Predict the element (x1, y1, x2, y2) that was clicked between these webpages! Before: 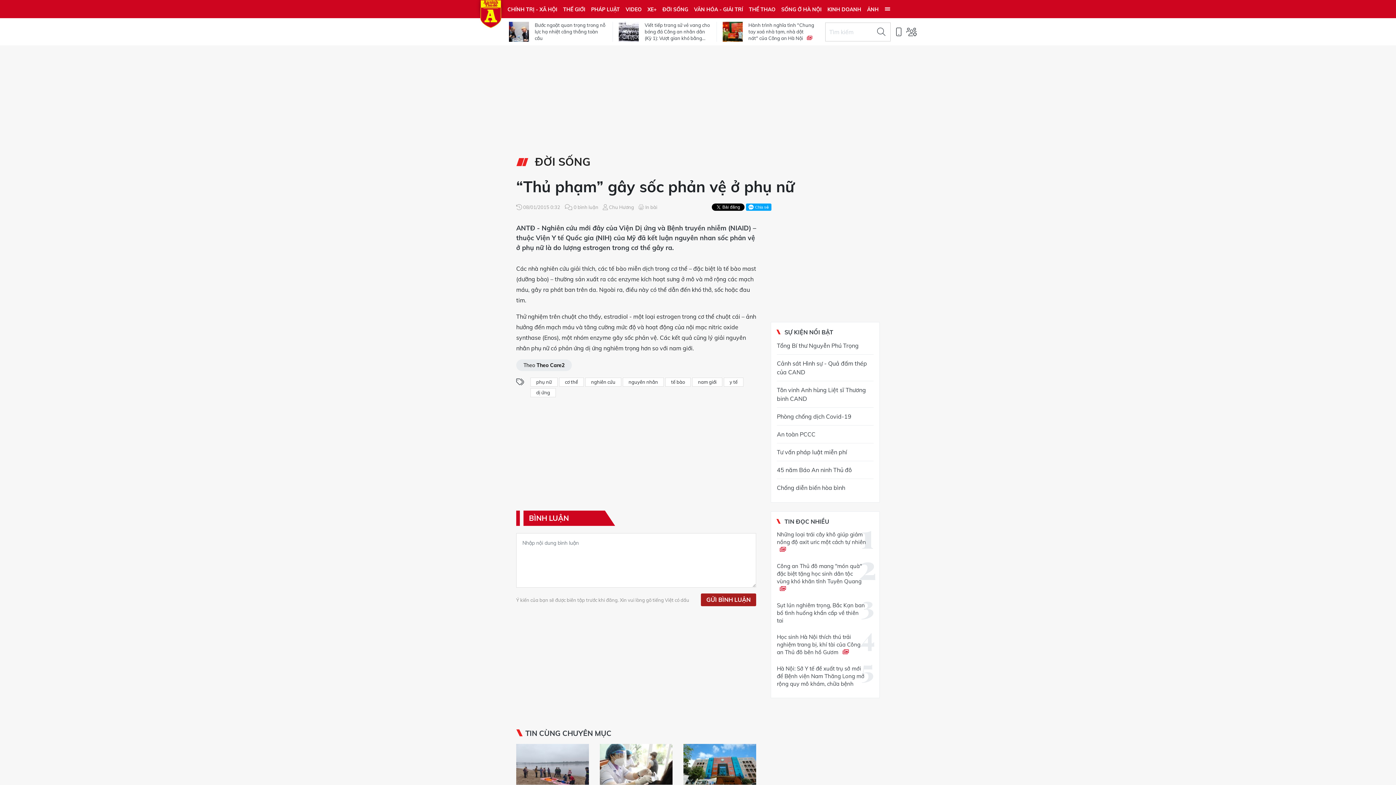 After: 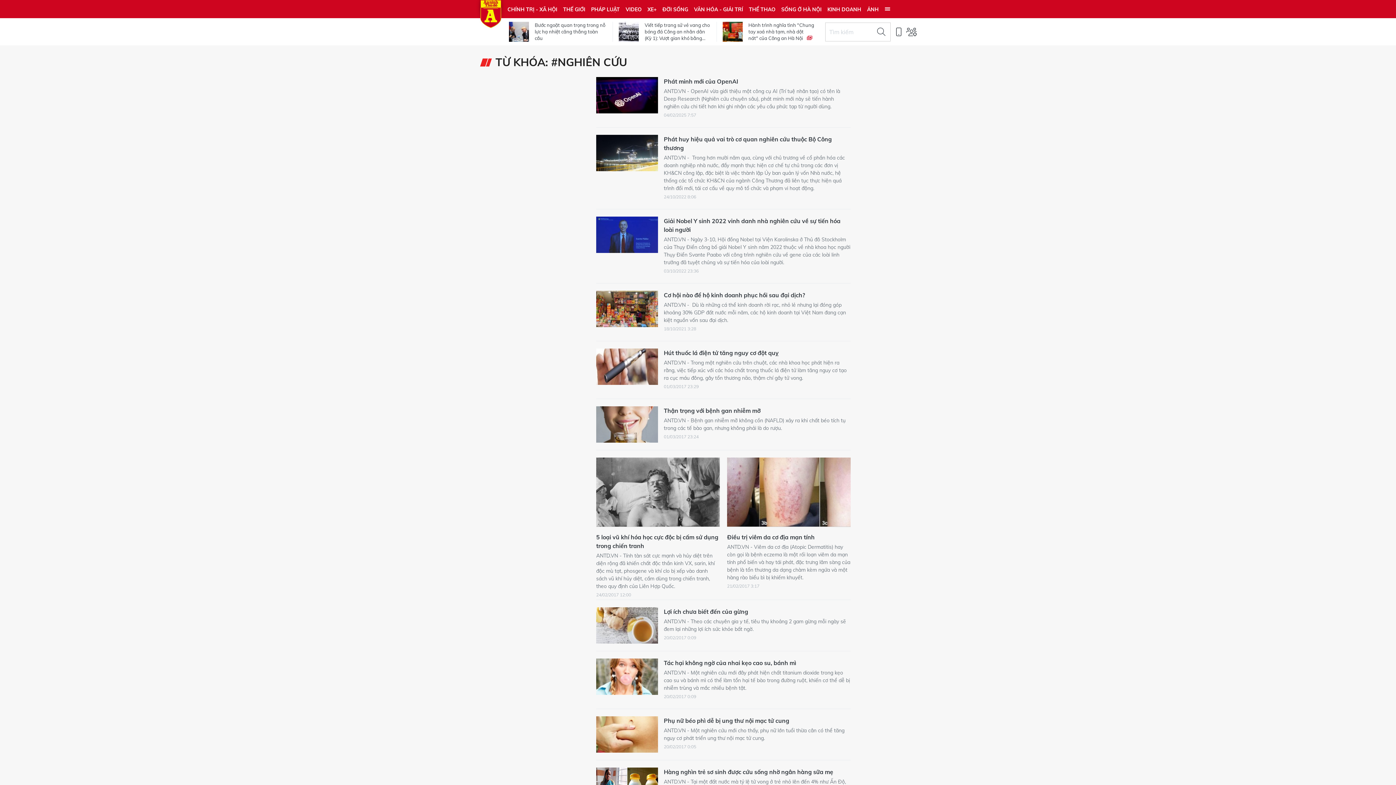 Action: label: nghiên cứu bbox: (585, 377, 621, 386)